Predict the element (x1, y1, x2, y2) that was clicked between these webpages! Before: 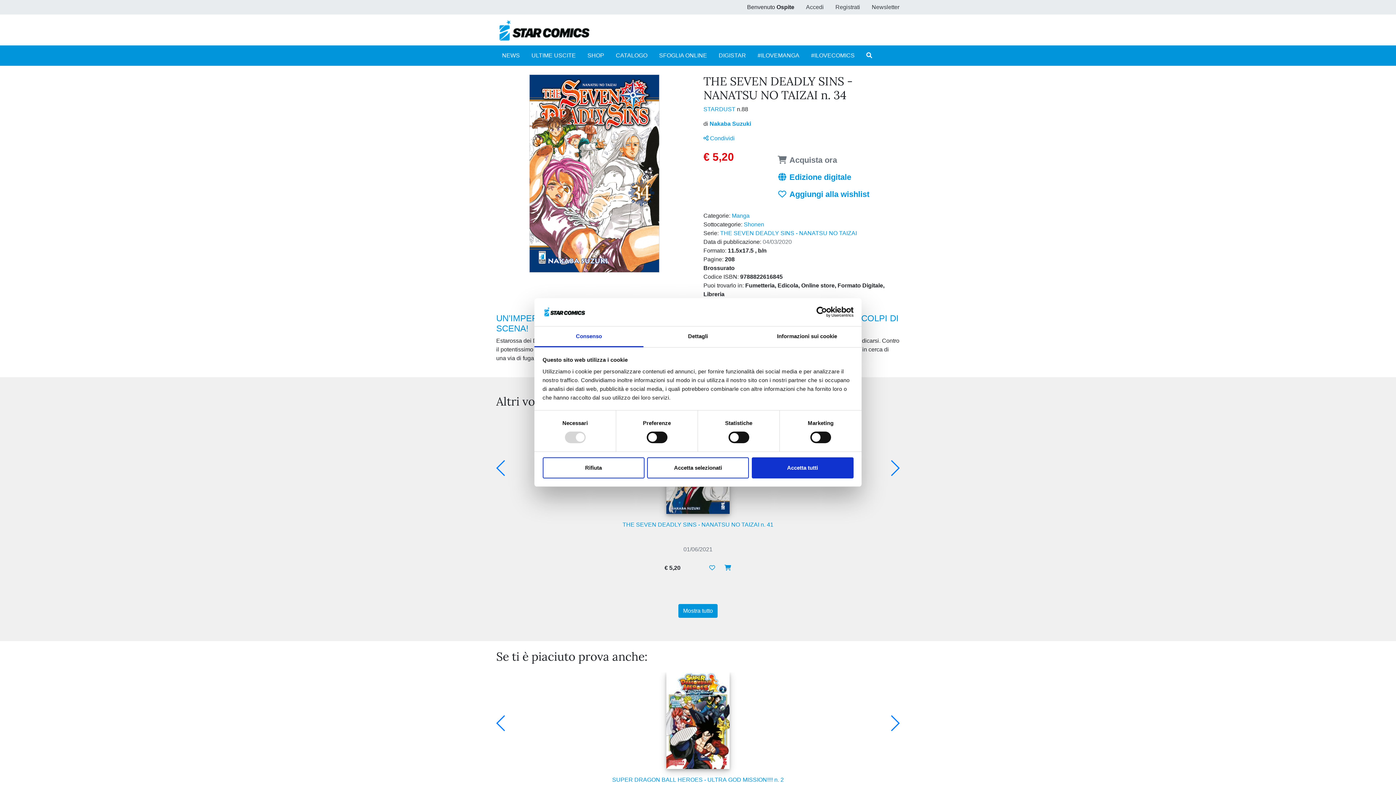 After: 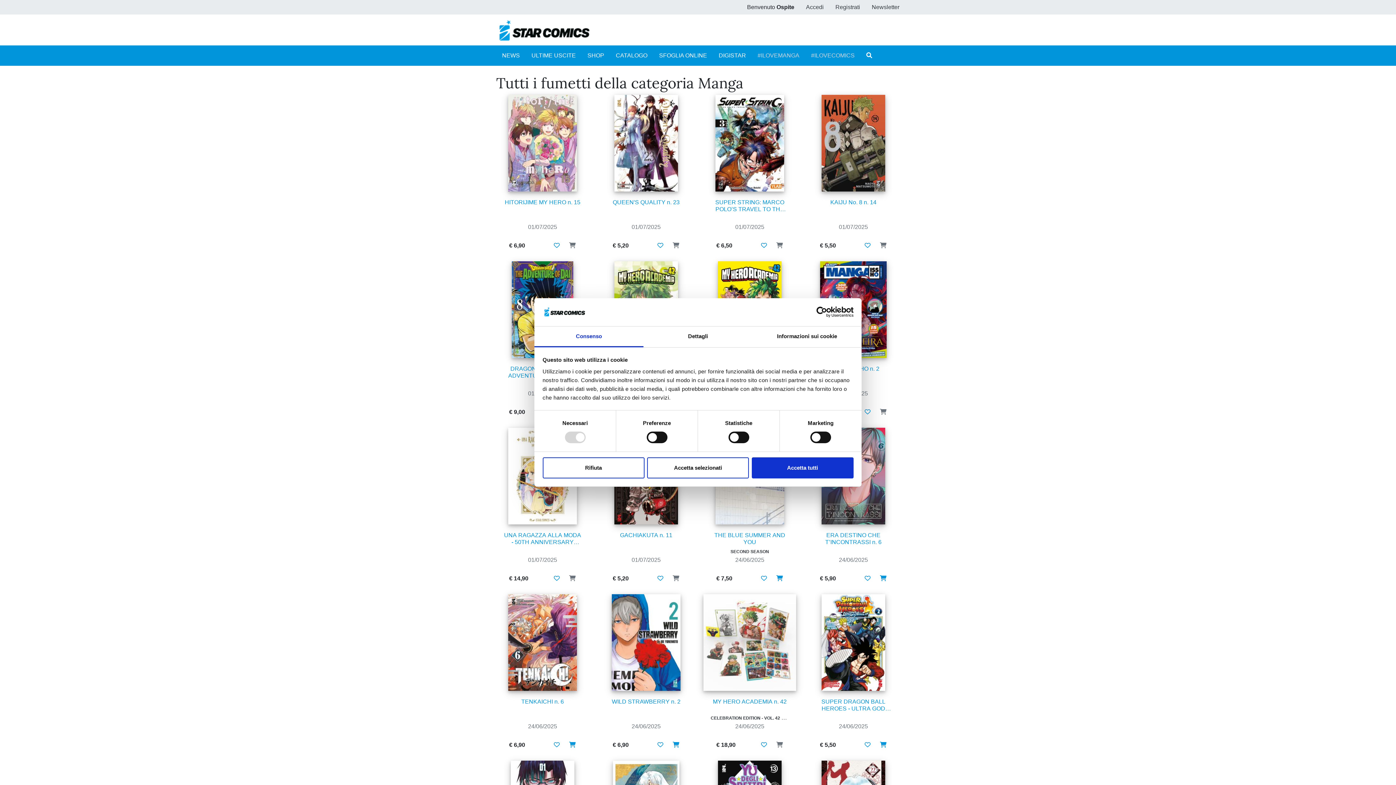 Action: label: Manga bbox: (732, 212, 749, 218)